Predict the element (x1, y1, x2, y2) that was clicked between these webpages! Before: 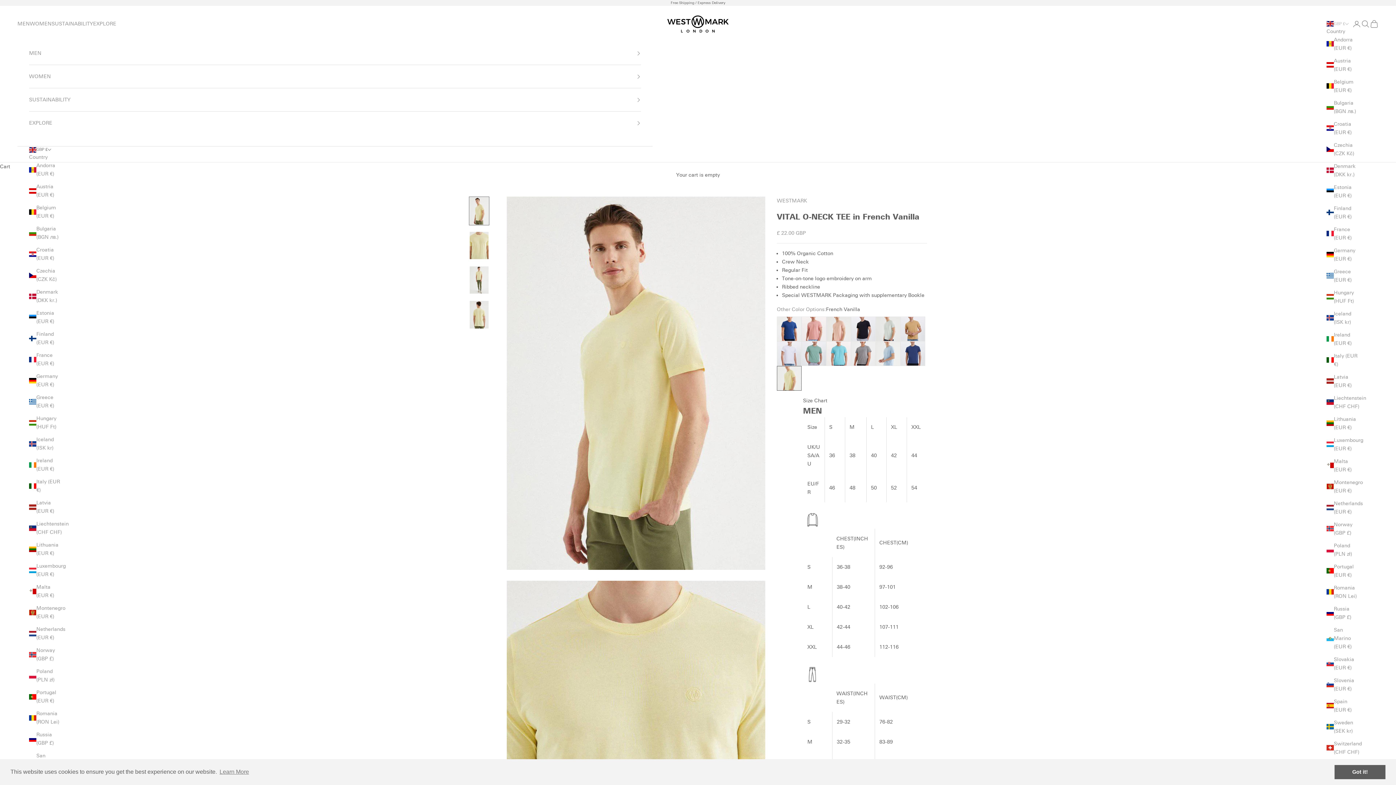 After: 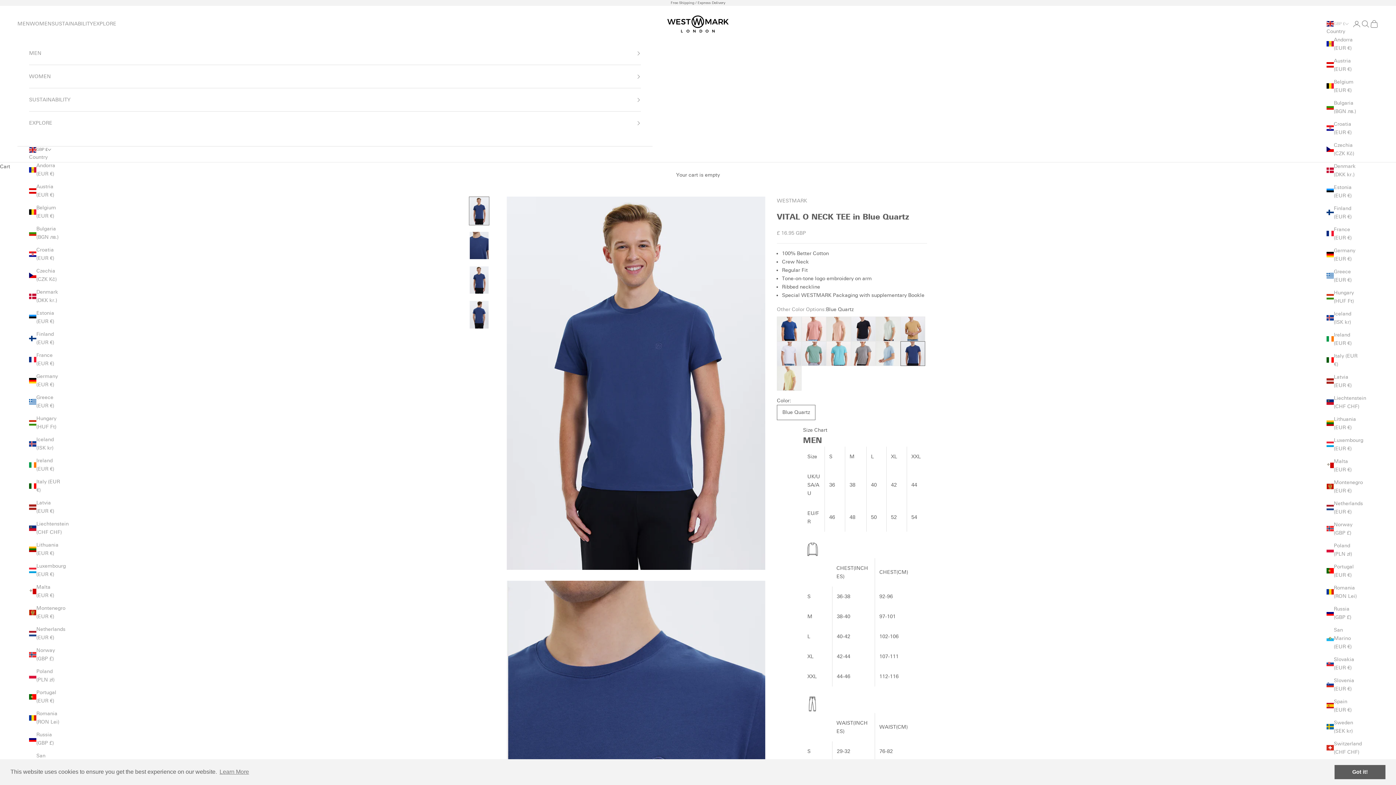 Action: label: Blue Quartz bbox: (900, 341, 925, 366)